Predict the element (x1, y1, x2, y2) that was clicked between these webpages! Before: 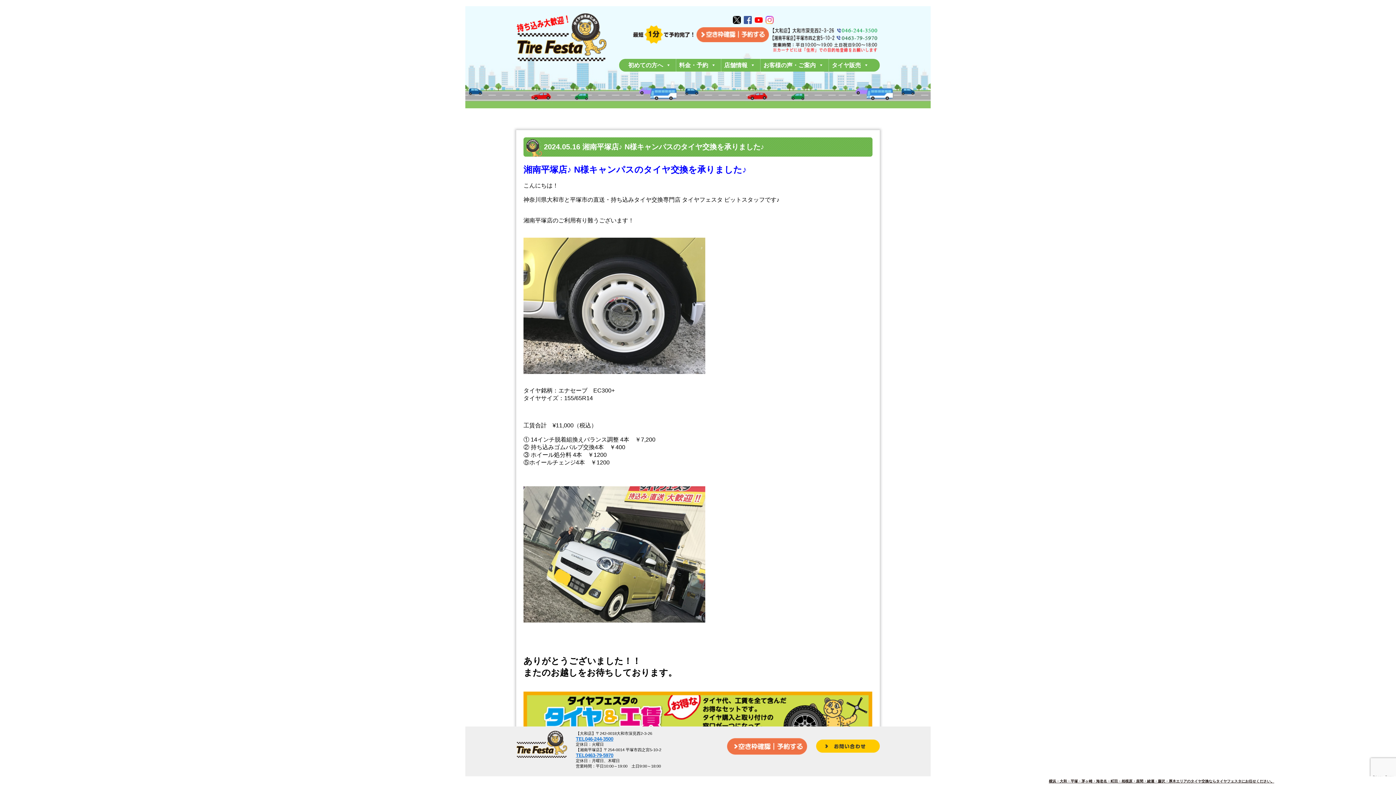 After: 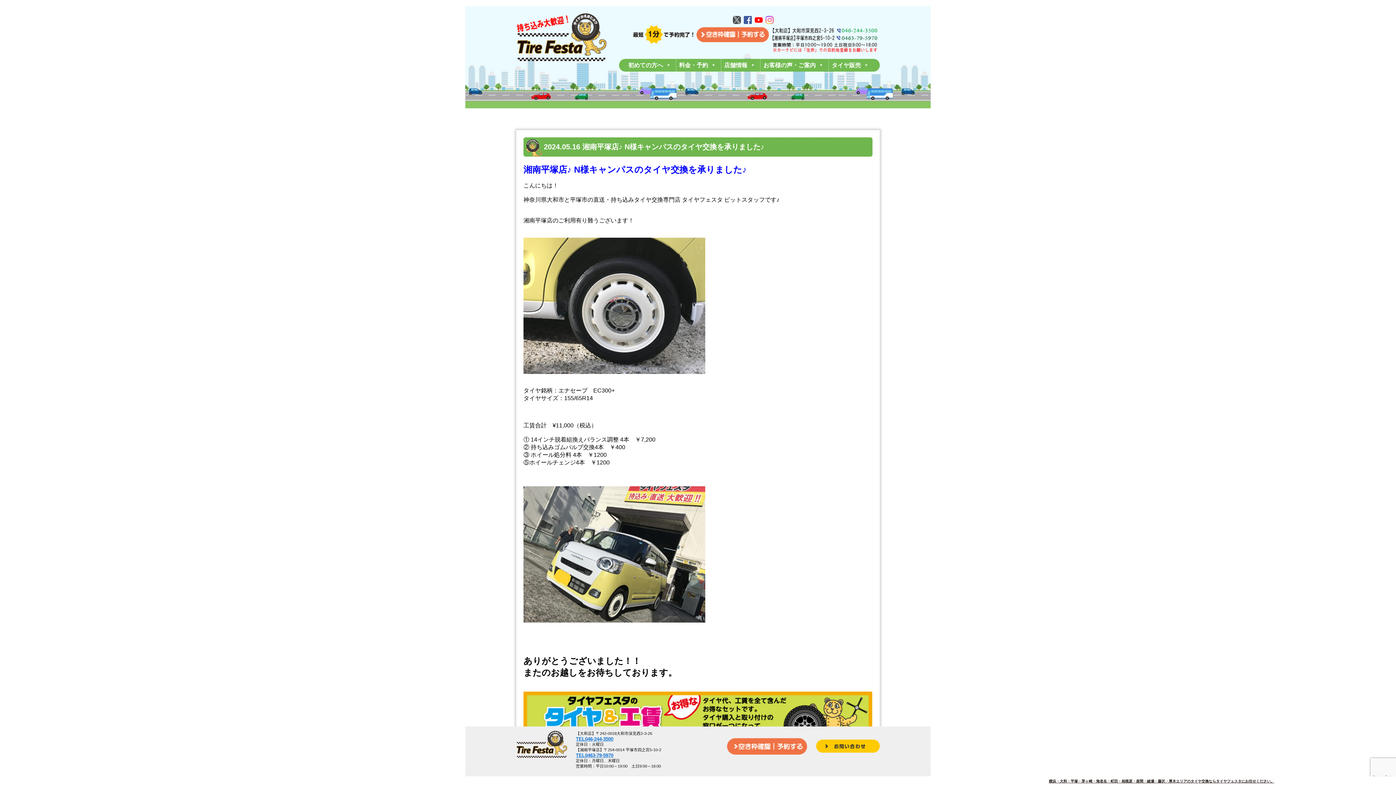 Action: bbox: (733, 16, 741, 24)